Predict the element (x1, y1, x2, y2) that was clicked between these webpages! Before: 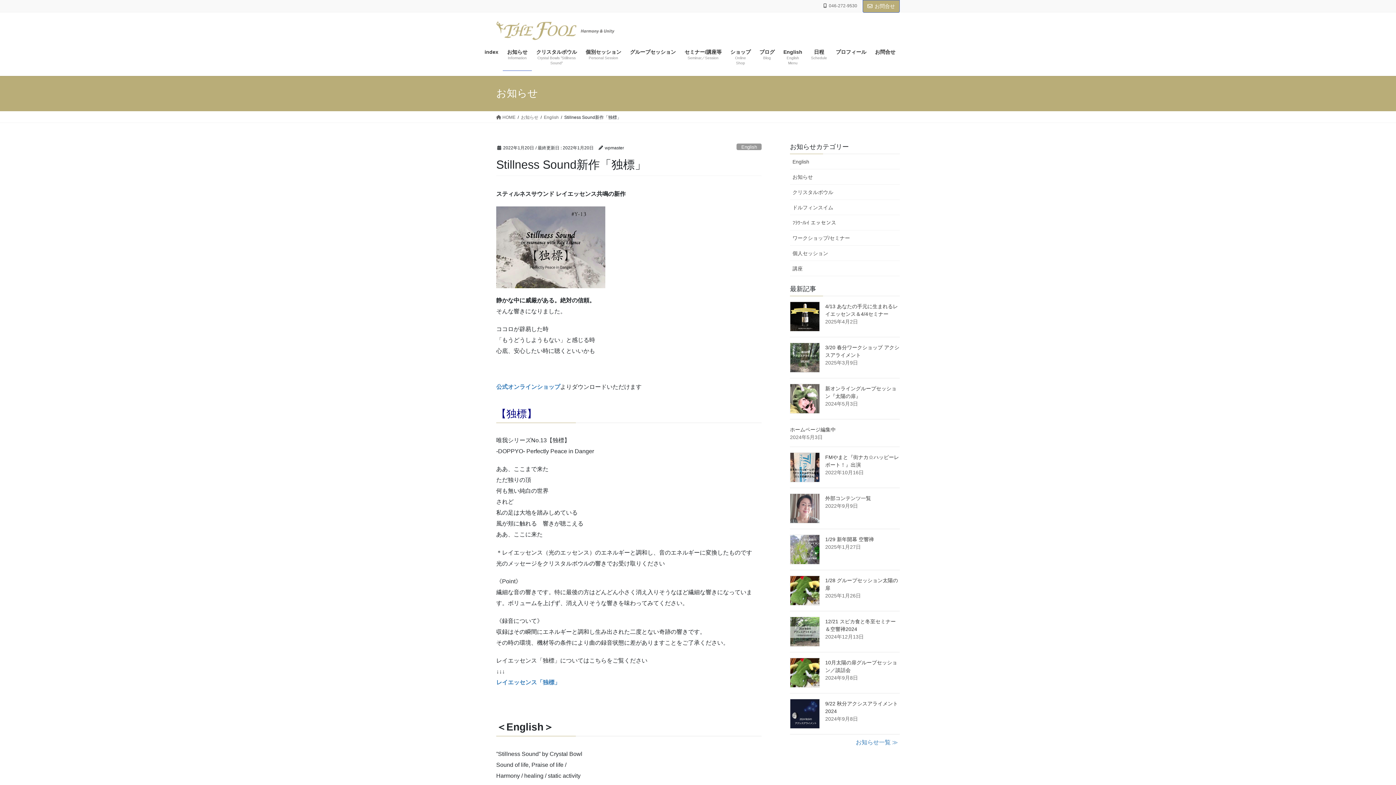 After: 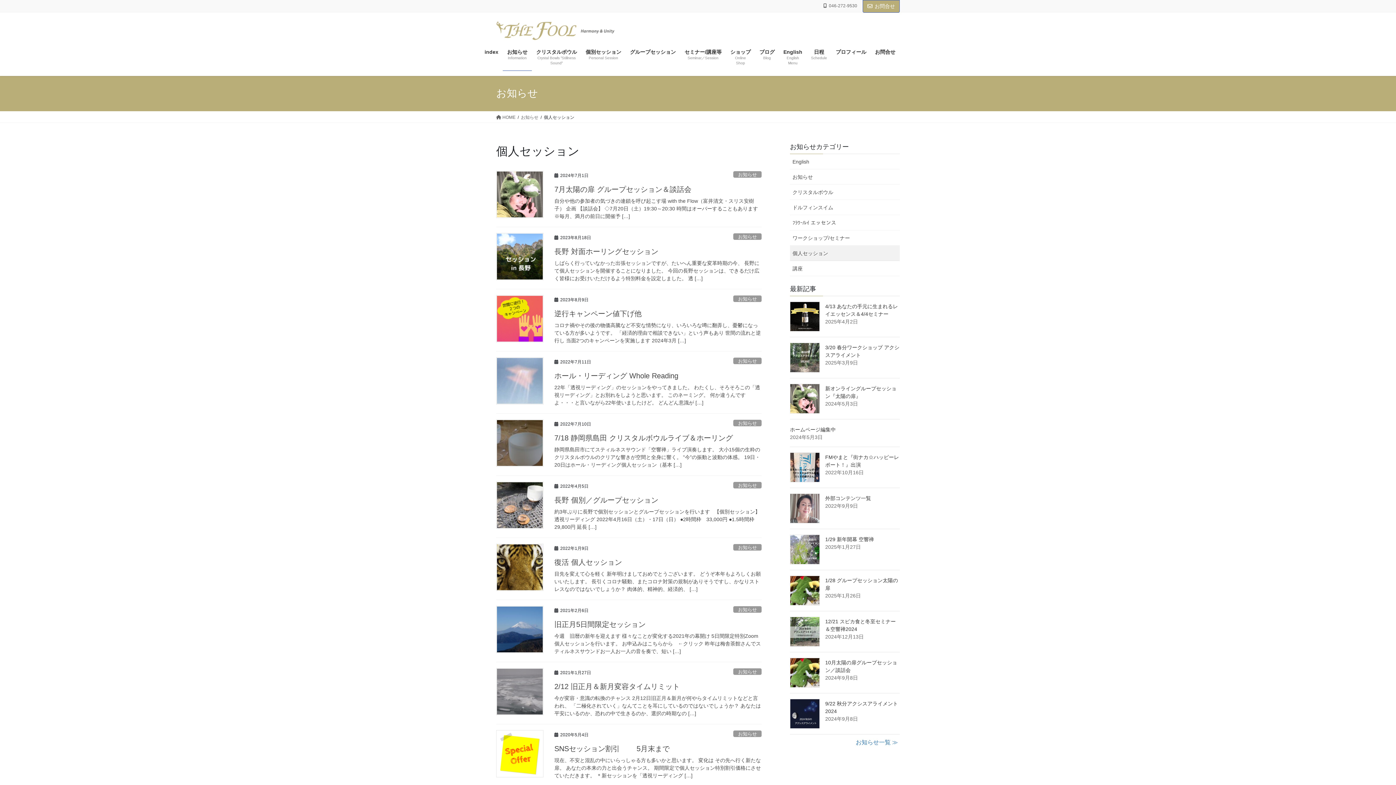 Action: label: 個人セッション bbox: (790, 245, 900, 261)